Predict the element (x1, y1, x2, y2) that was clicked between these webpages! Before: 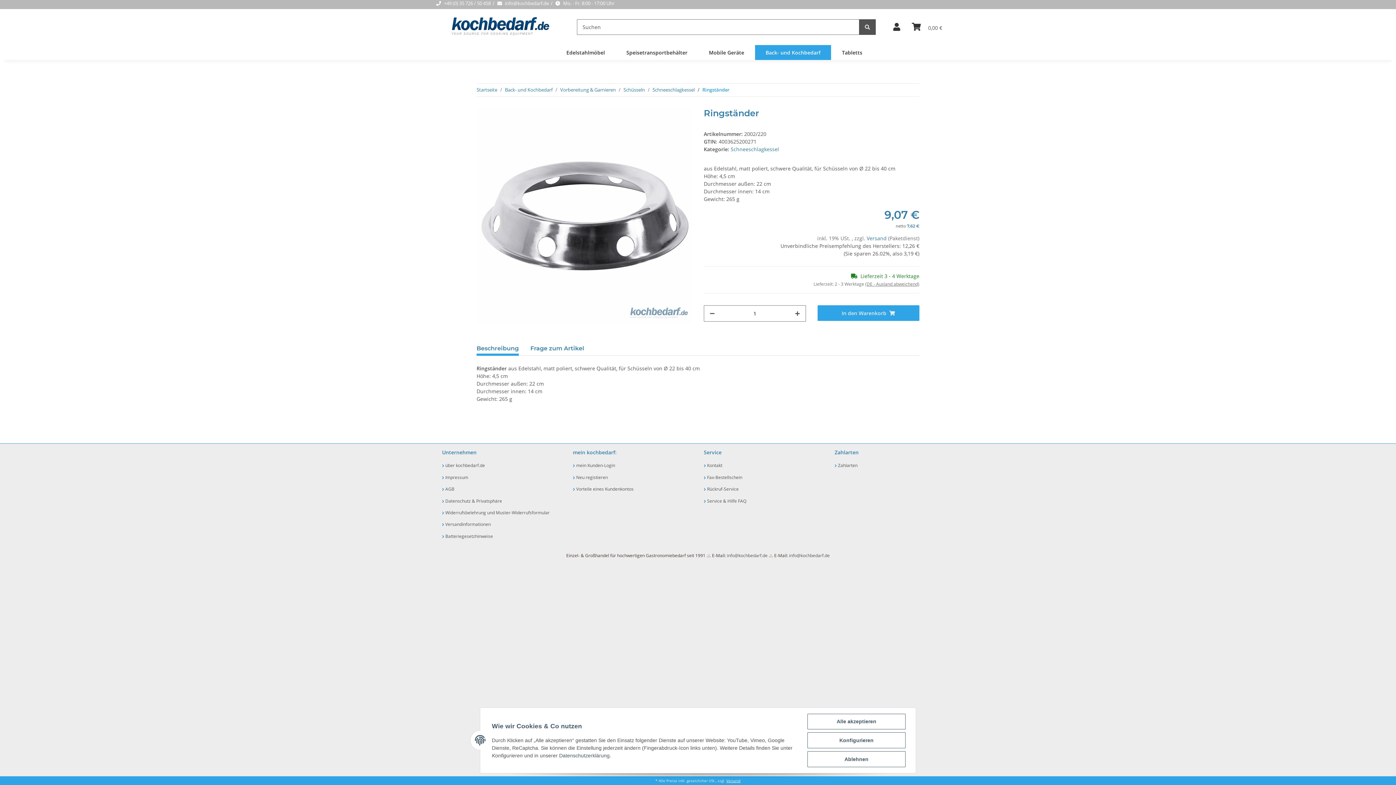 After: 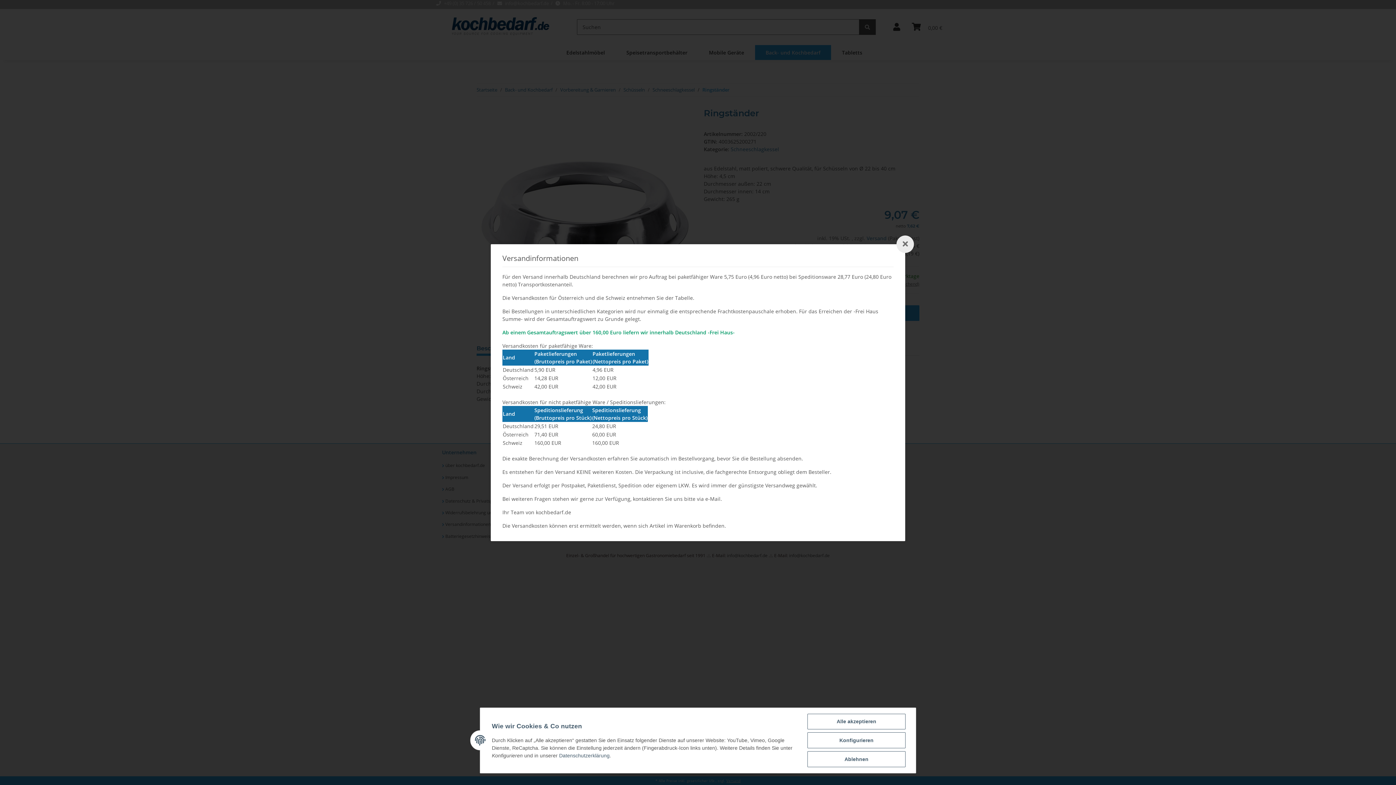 Action: label: Versand bbox: (726, 778, 740, 783)